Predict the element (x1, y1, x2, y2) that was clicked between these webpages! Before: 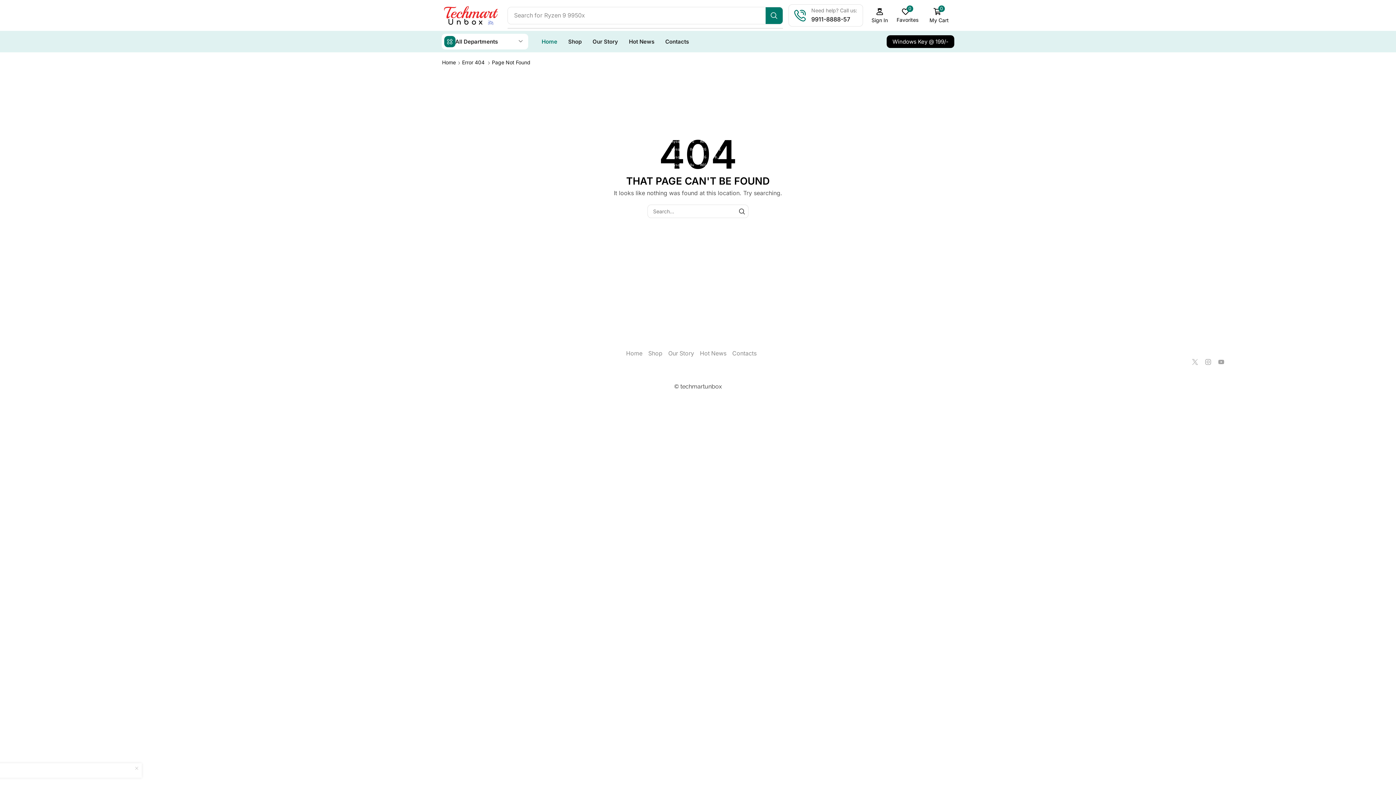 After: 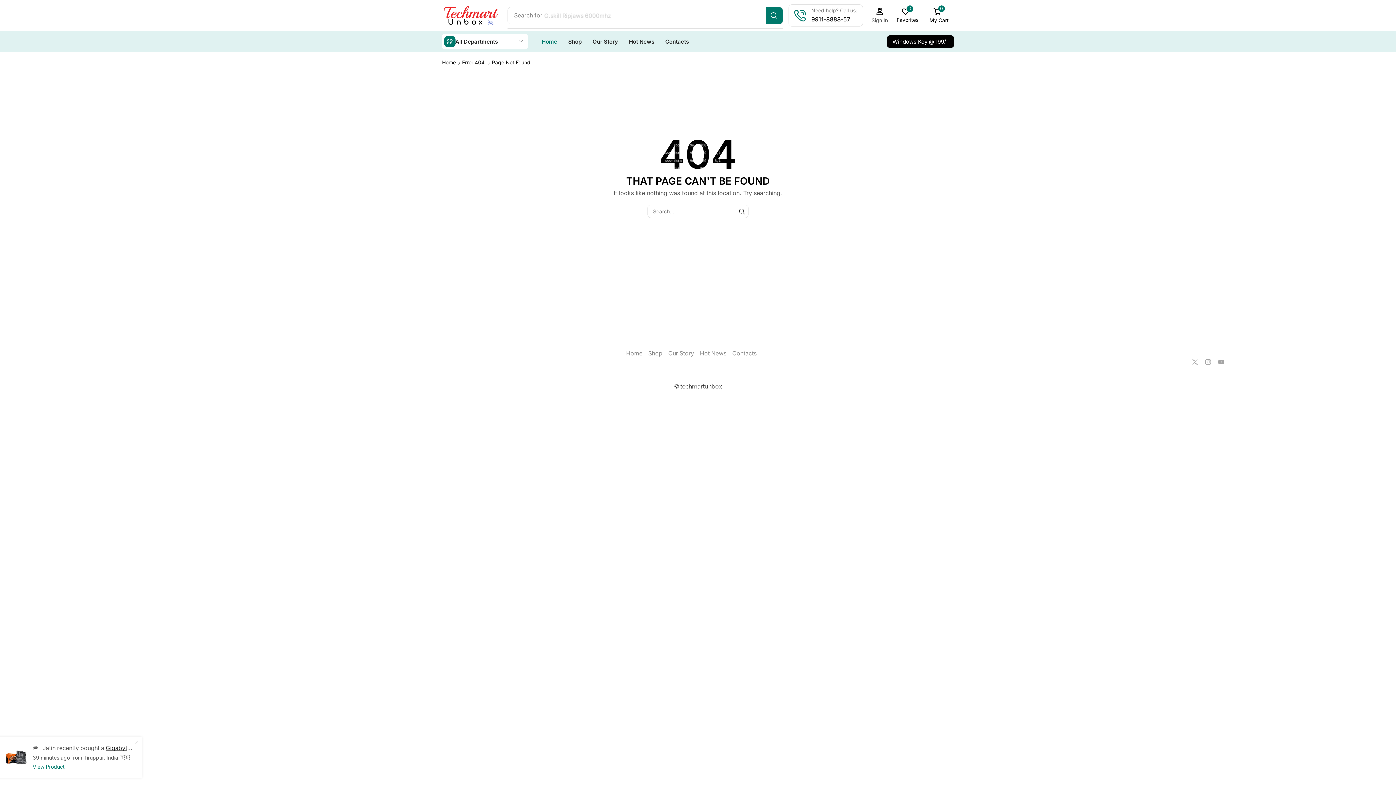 Action: label: Sign In bbox: (868, 7, 891, 23)